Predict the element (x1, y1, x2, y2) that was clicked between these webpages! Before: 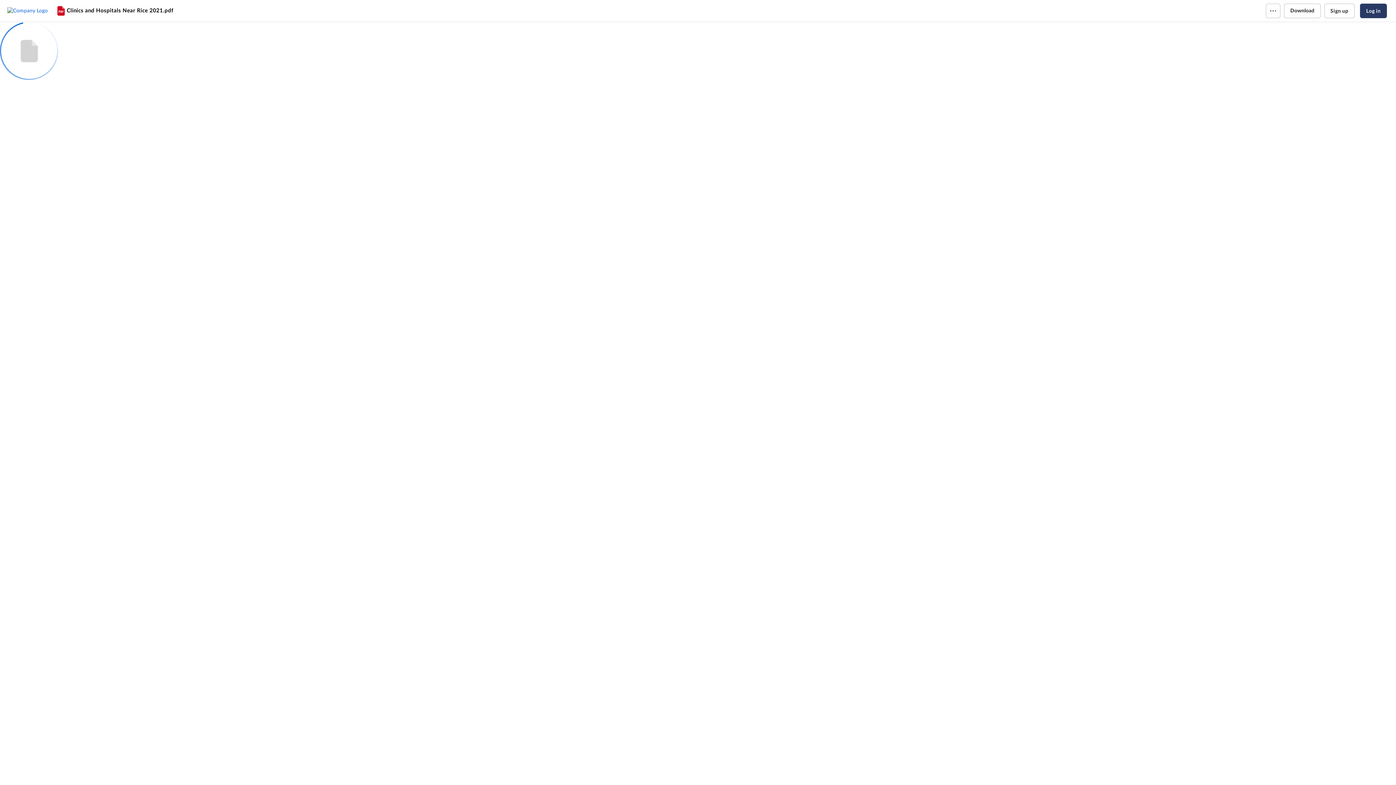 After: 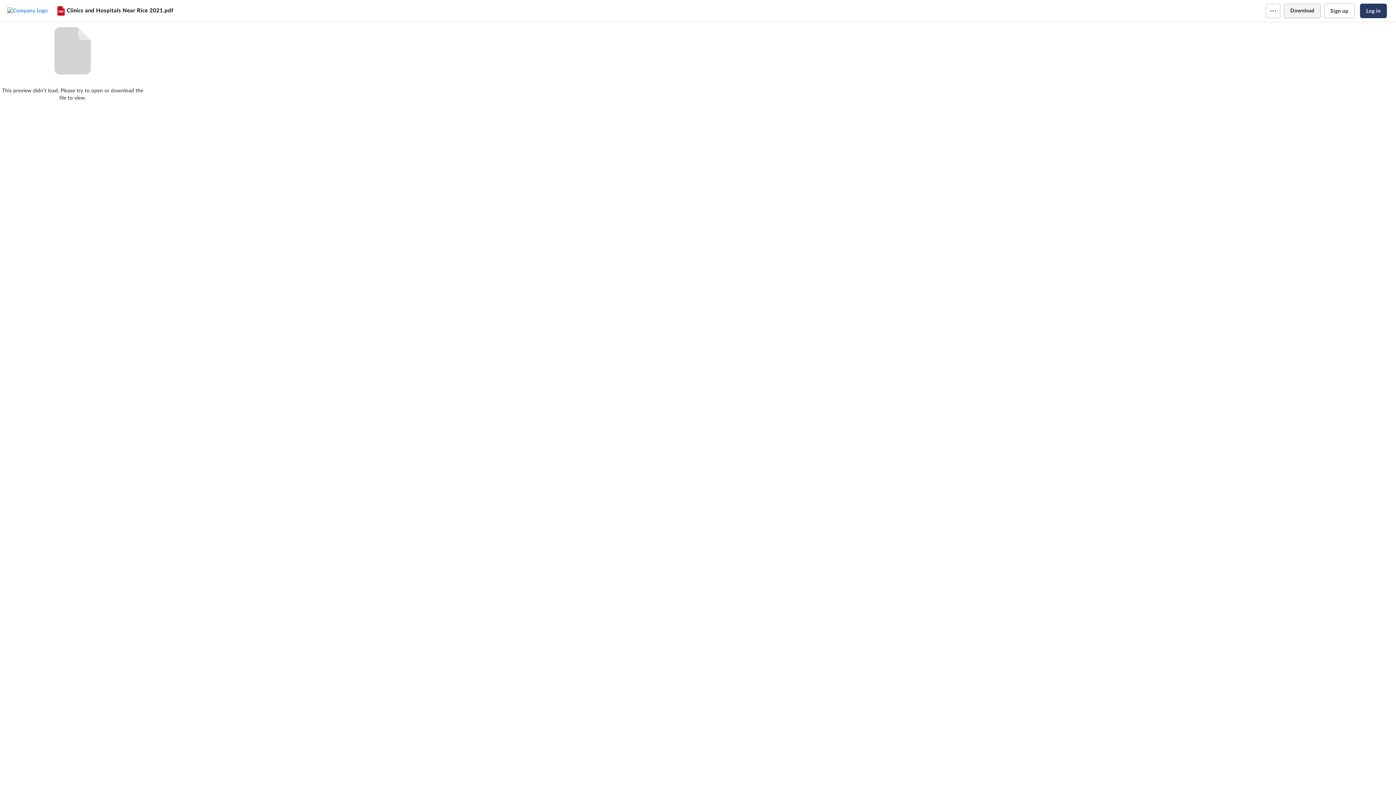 Action: label: Download bbox: (1284, 3, 1320, 18)